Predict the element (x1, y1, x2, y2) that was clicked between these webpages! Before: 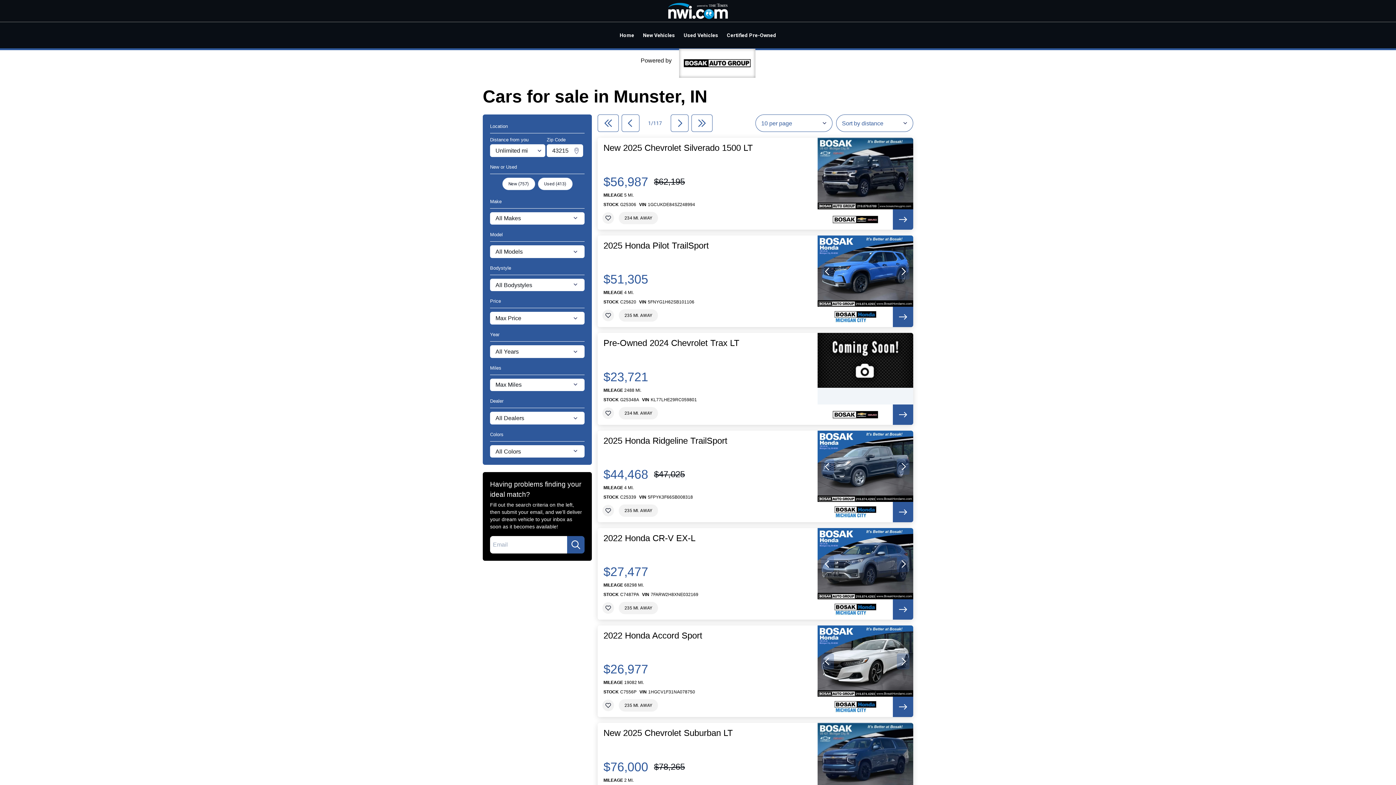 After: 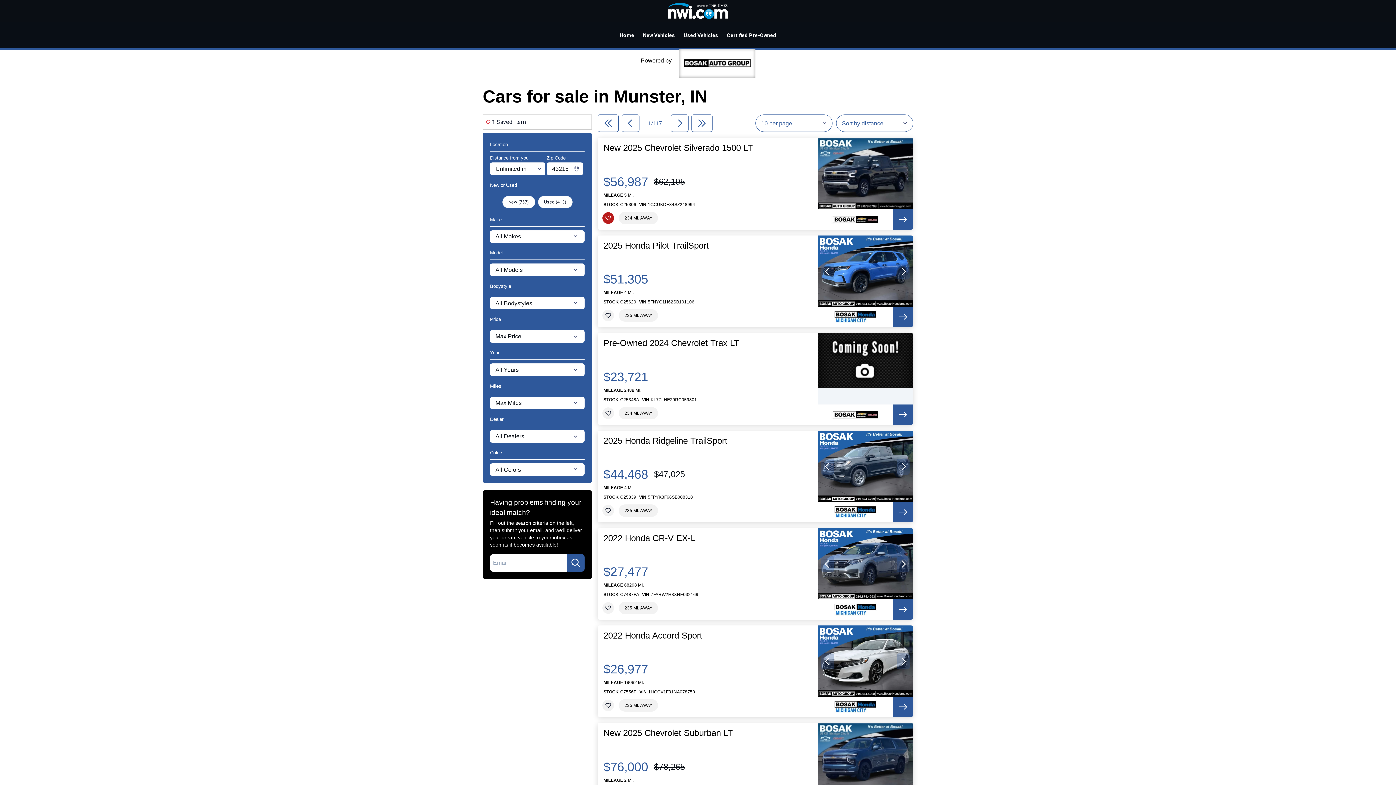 Action: bbox: (602, 212, 614, 224)